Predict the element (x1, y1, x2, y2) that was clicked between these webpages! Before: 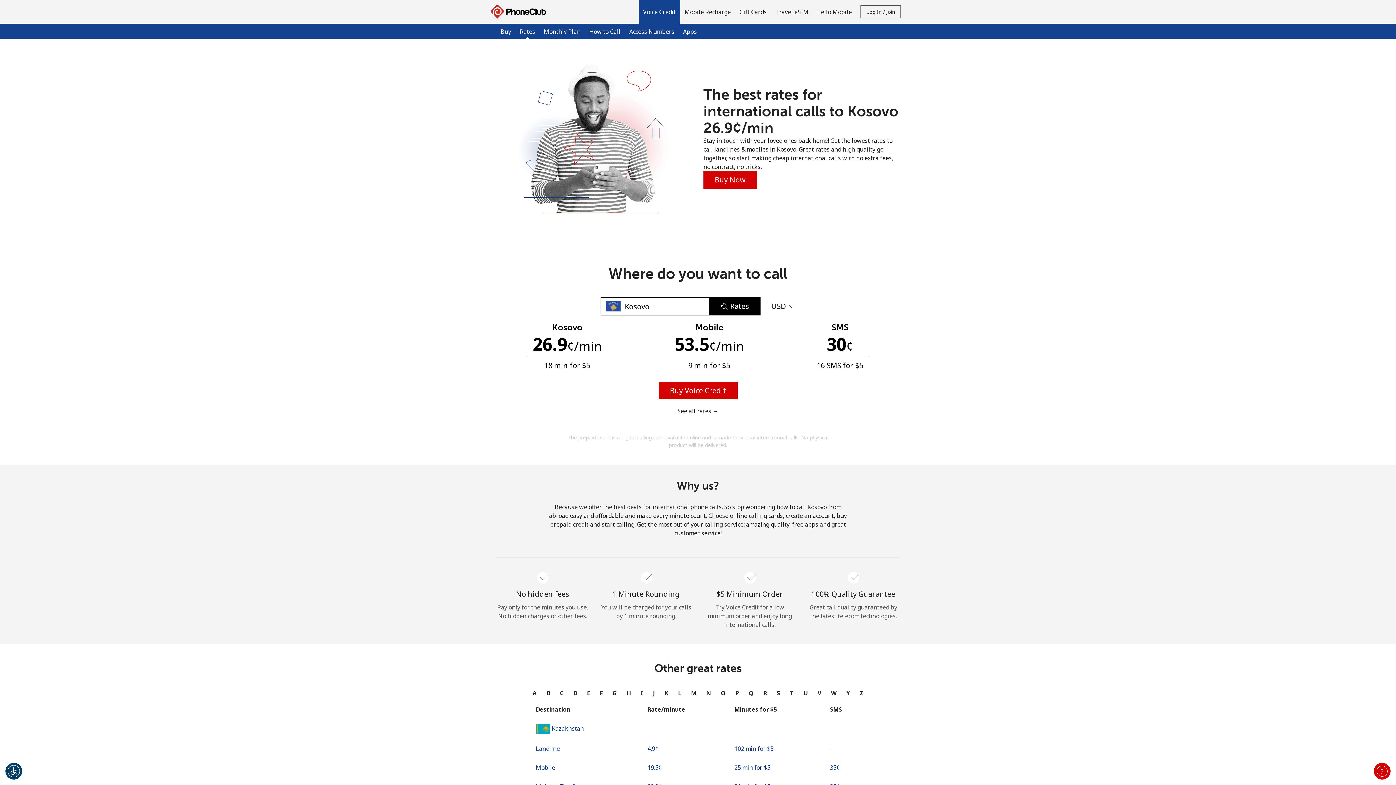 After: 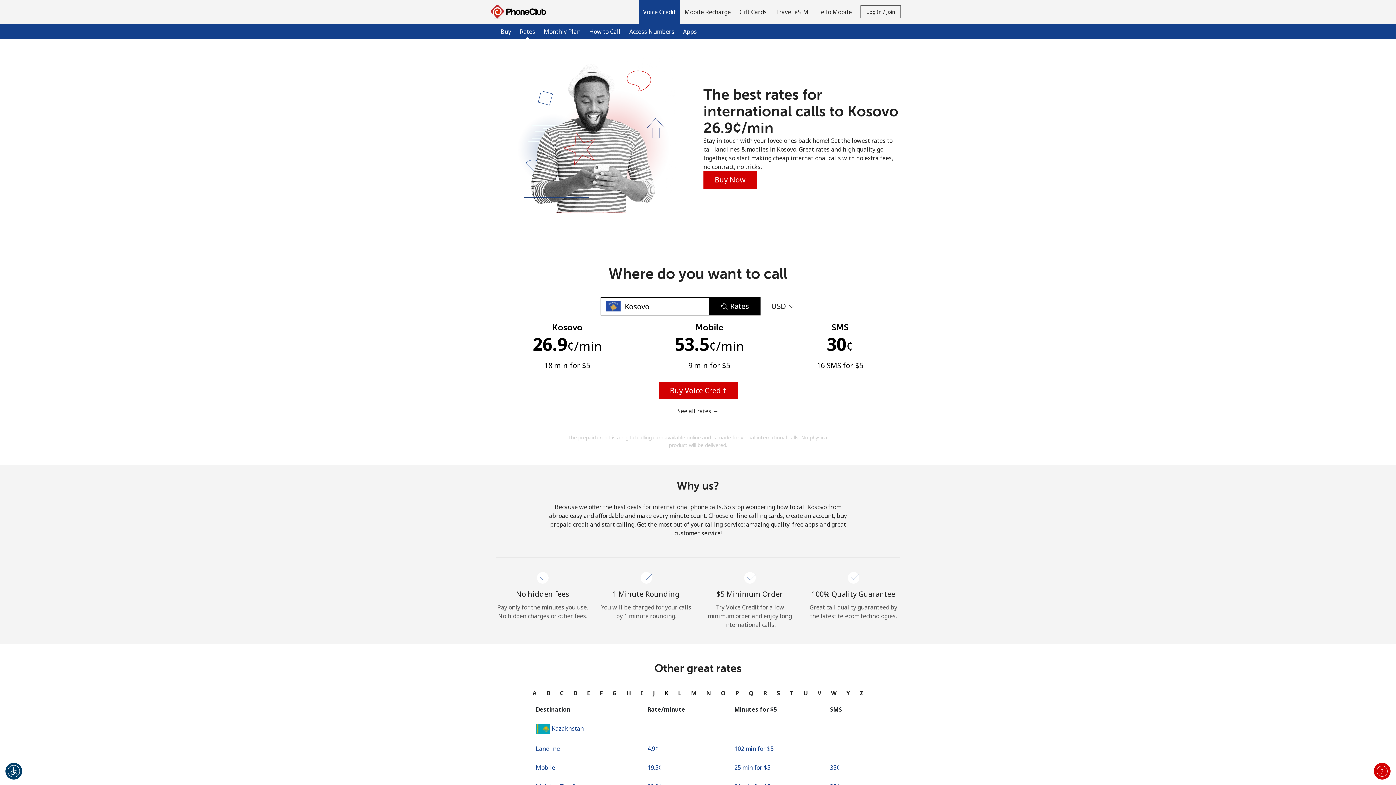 Action: bbox: (662, 686, 670, 700) label: K